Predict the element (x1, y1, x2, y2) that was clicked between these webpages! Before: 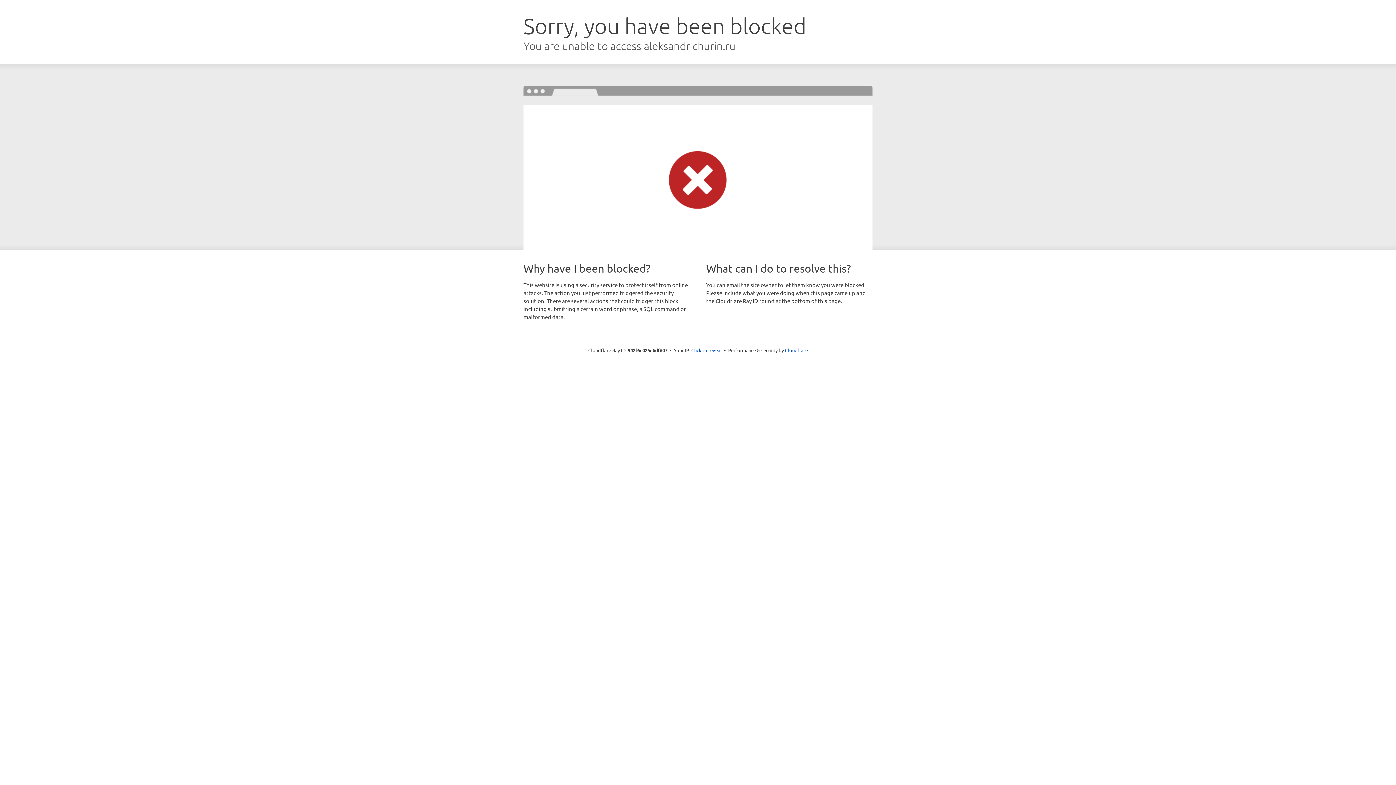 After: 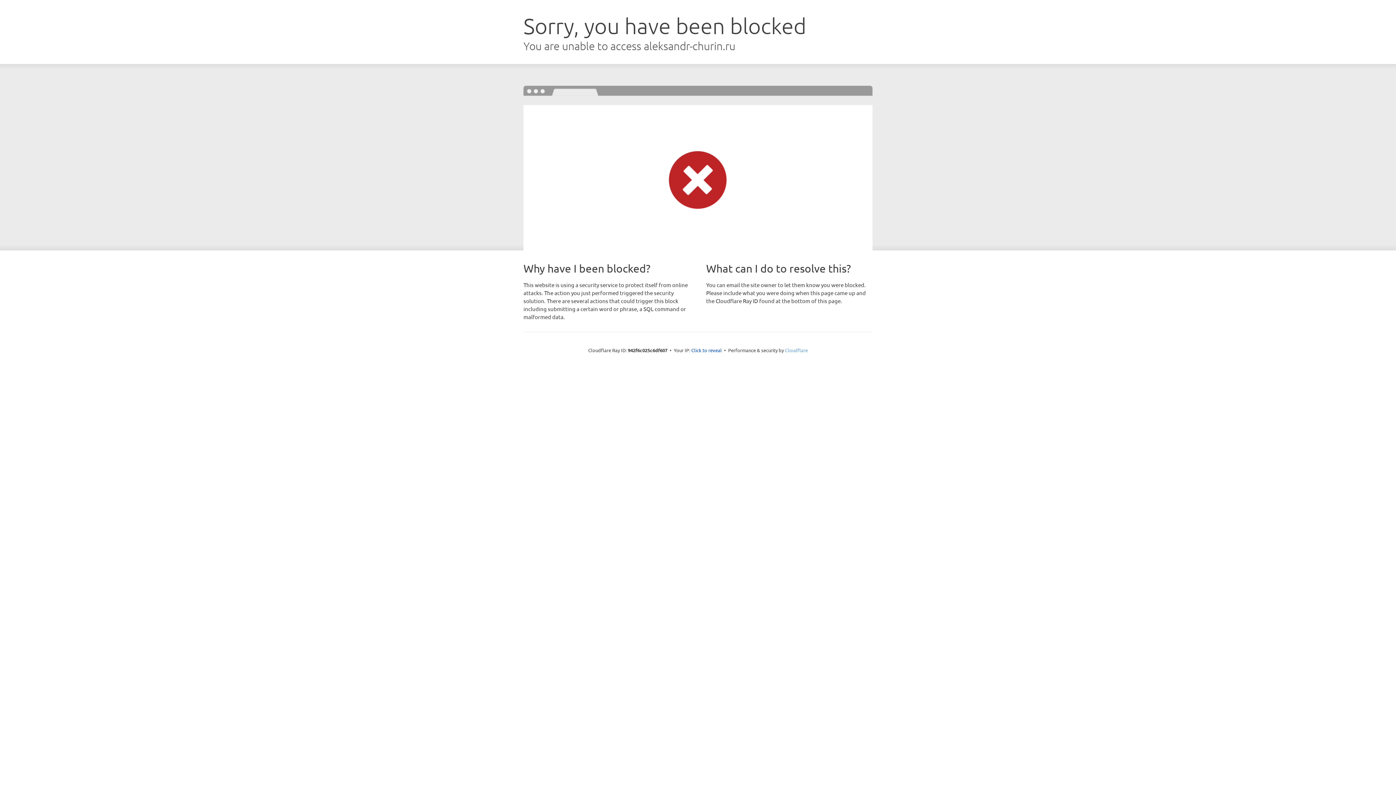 Action: label: Cloudflare bbox: (785, 347, 808, 353)